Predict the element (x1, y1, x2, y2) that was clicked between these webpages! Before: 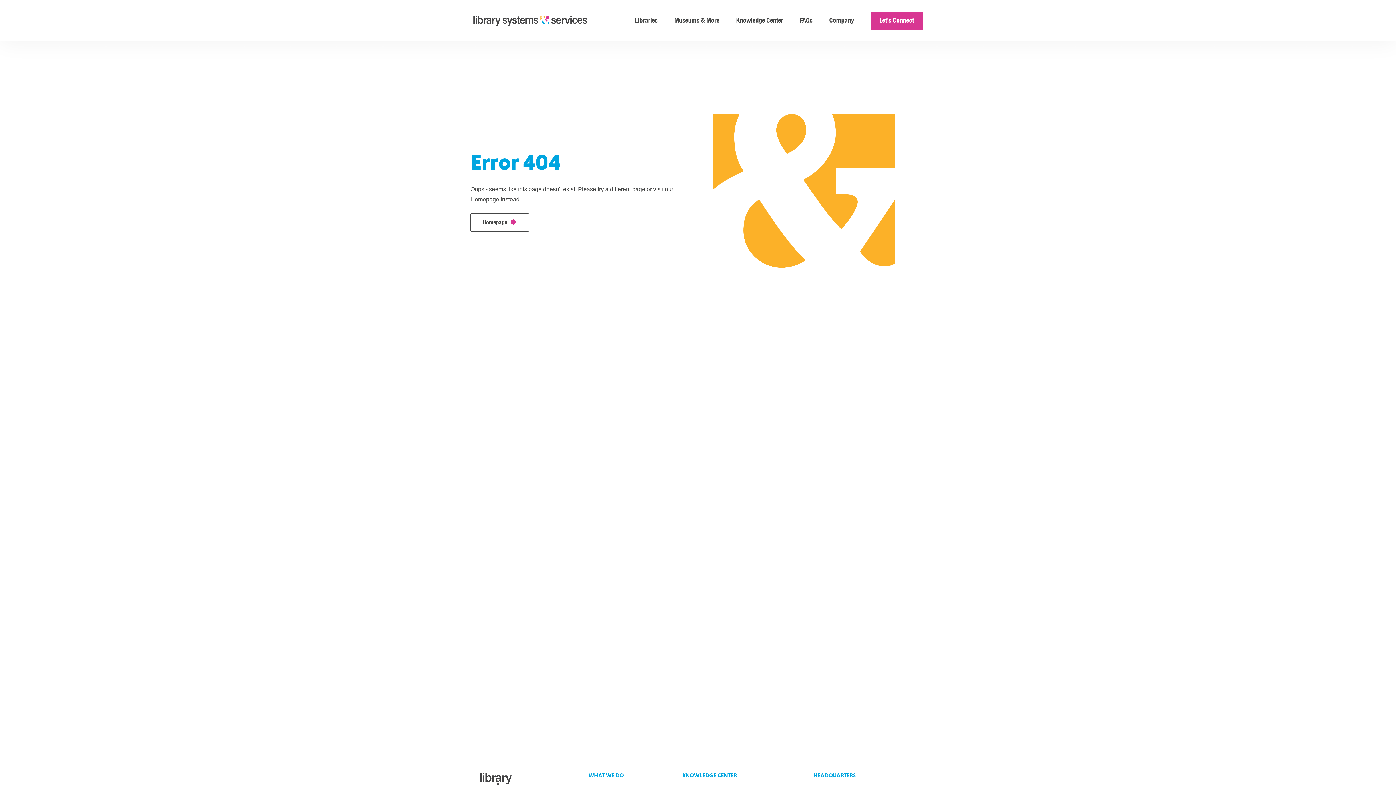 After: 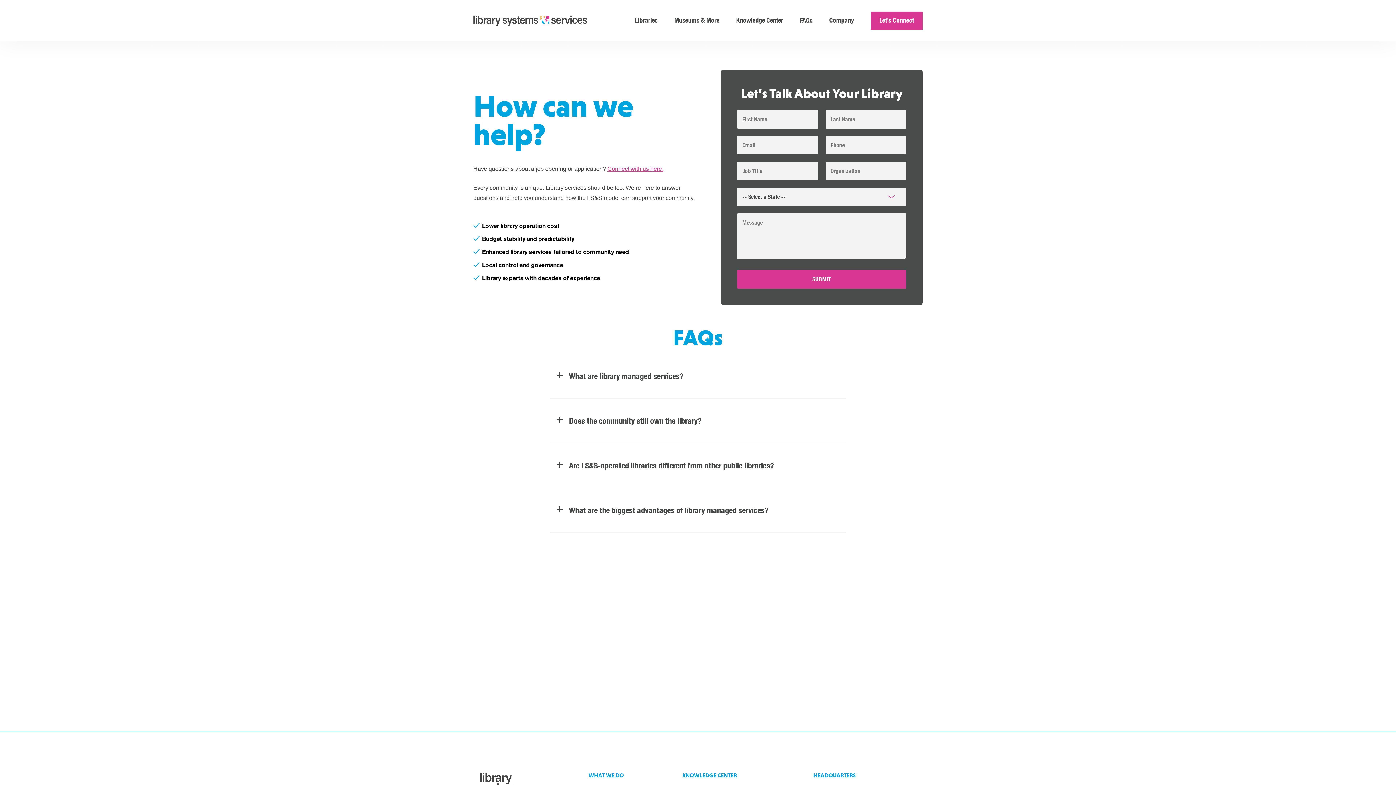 Action: bbox: (870, 11, 922, 29) label: Let’s Connect